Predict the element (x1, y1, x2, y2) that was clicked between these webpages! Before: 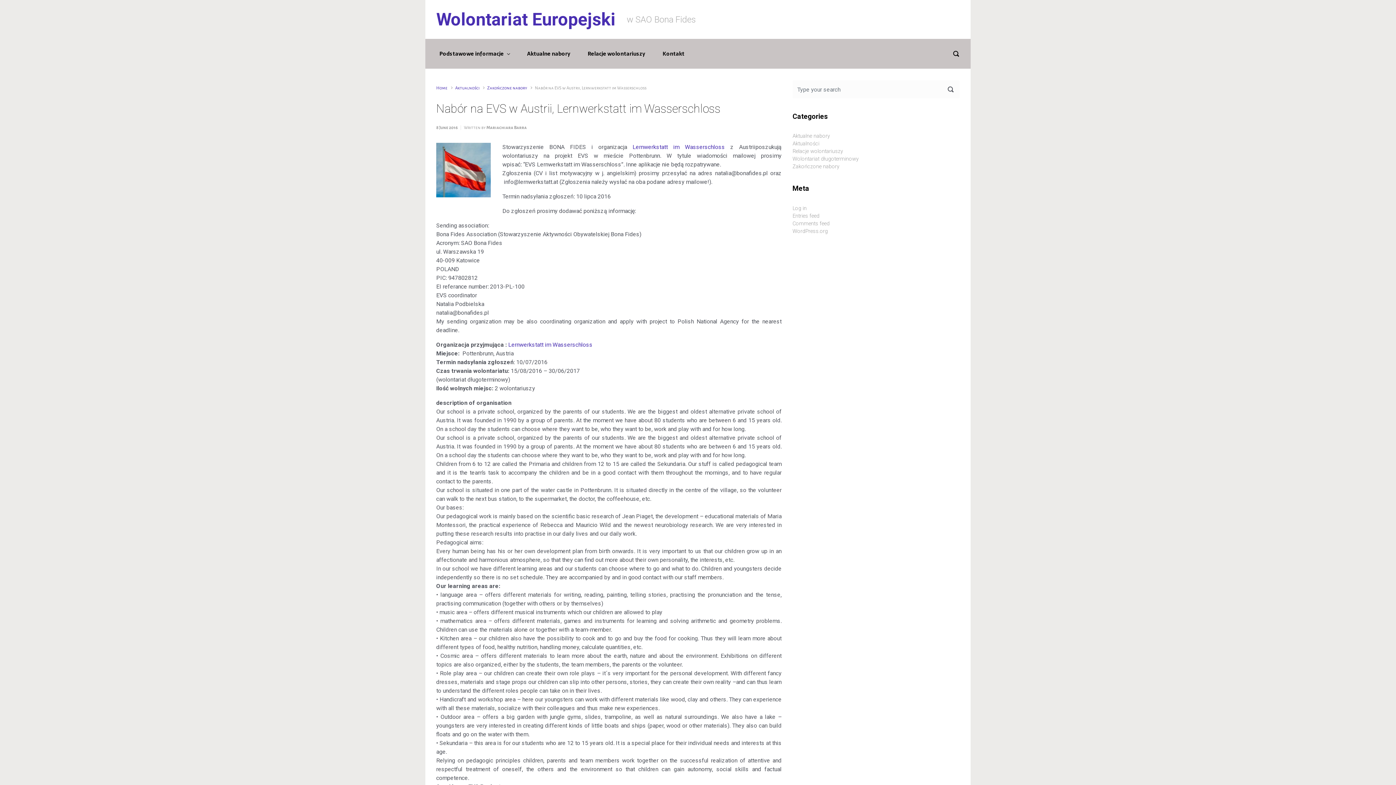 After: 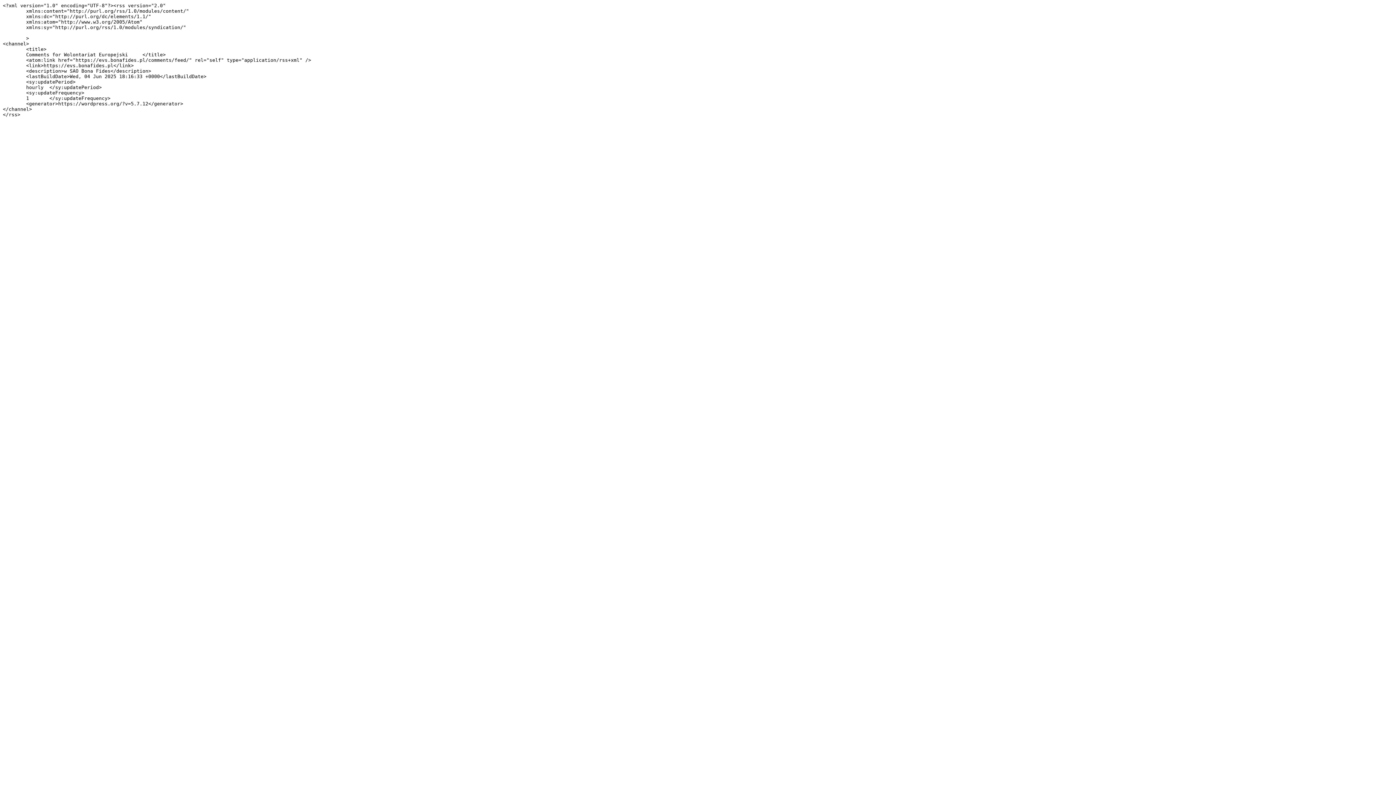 Action: bbox: (792, 219, 829, 227) label: Comments feed